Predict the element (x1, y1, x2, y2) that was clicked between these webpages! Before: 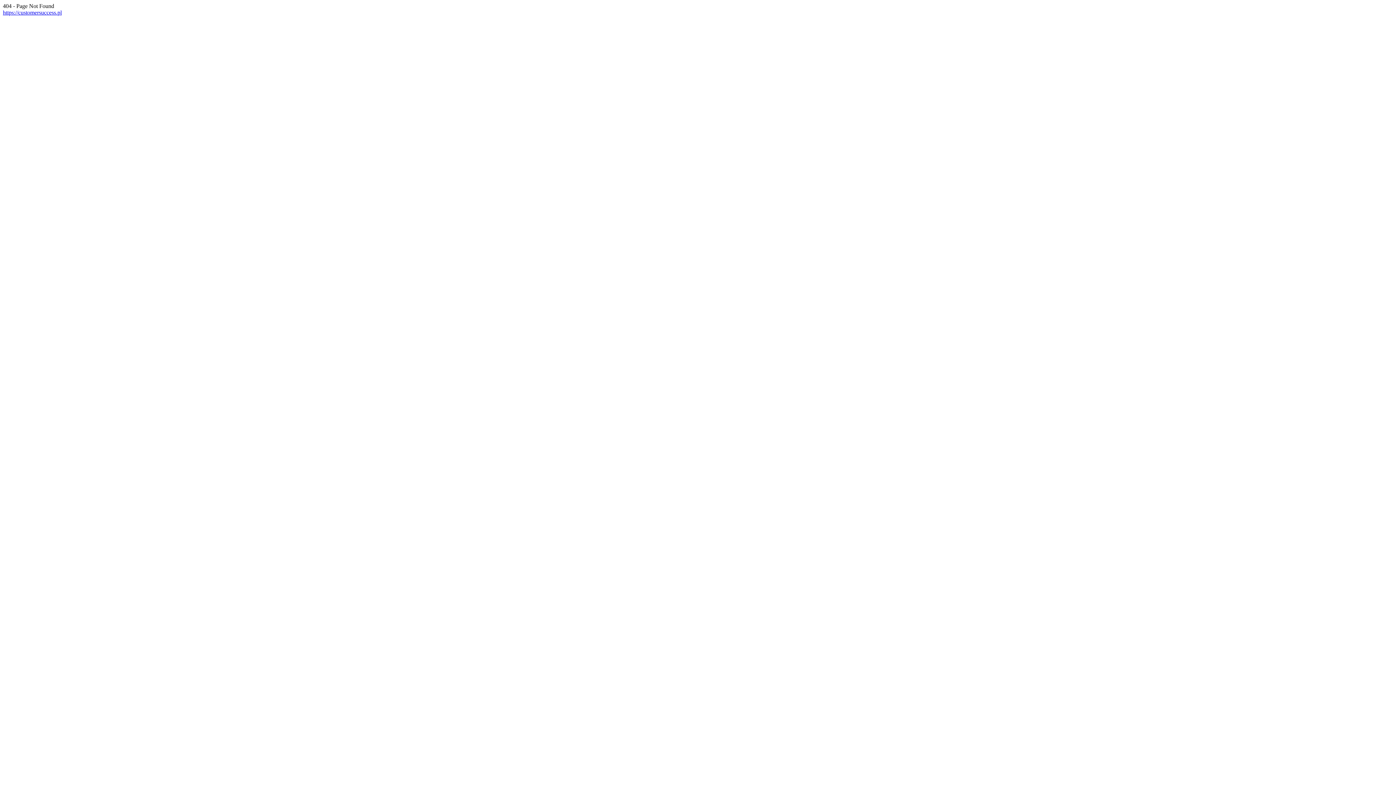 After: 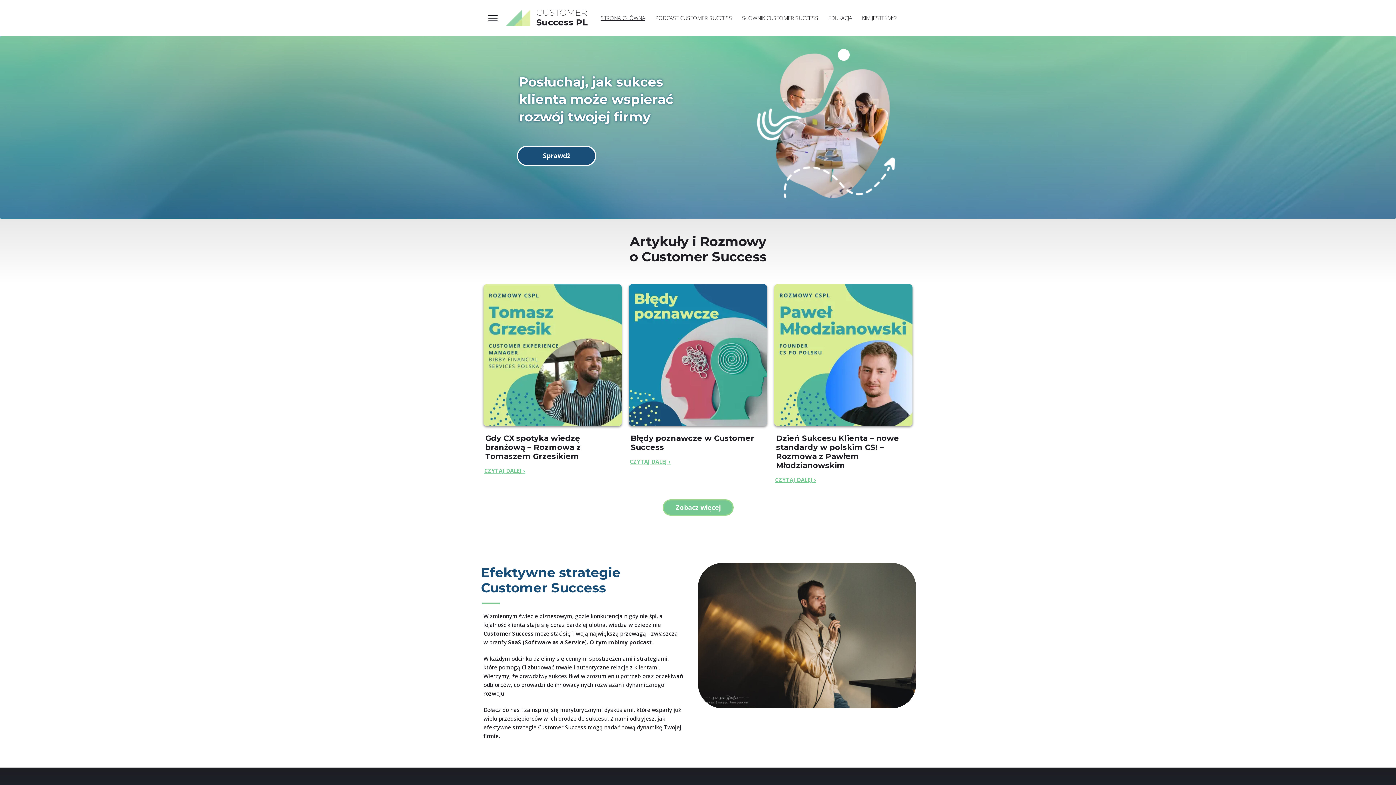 Action: bbox: (2, 9, 61, 15) label: https://customersuccess.pl